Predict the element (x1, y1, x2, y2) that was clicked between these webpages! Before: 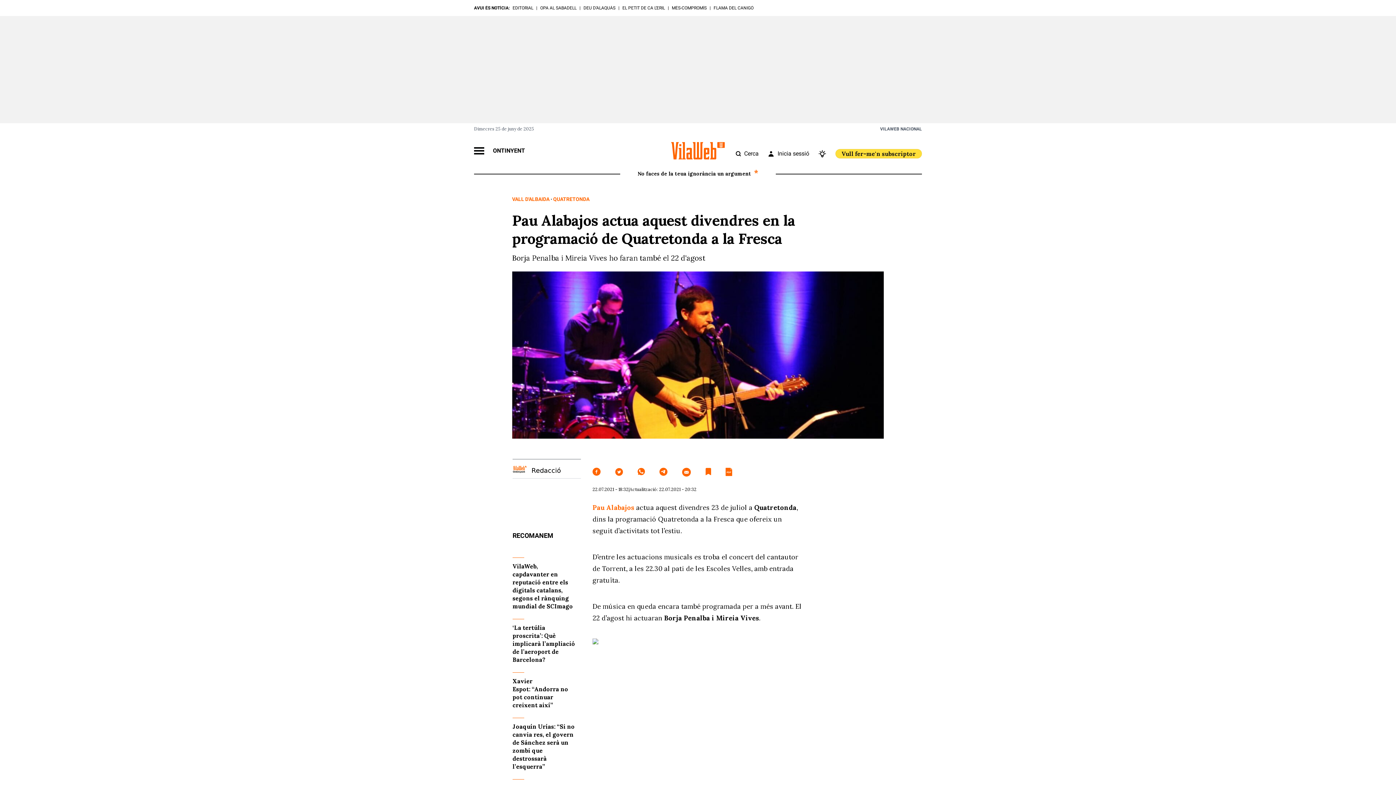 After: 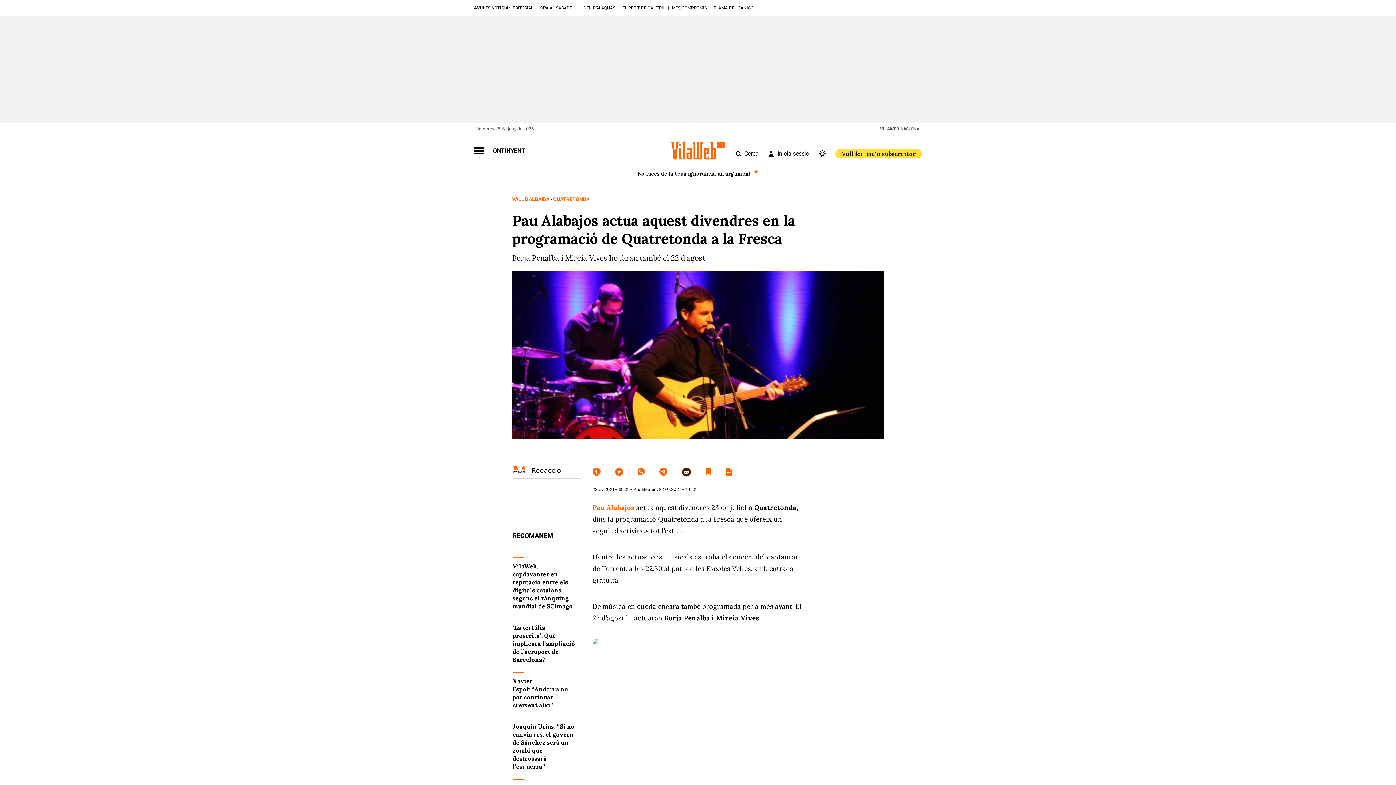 Action: bbox: (682, 468, 691, 477)